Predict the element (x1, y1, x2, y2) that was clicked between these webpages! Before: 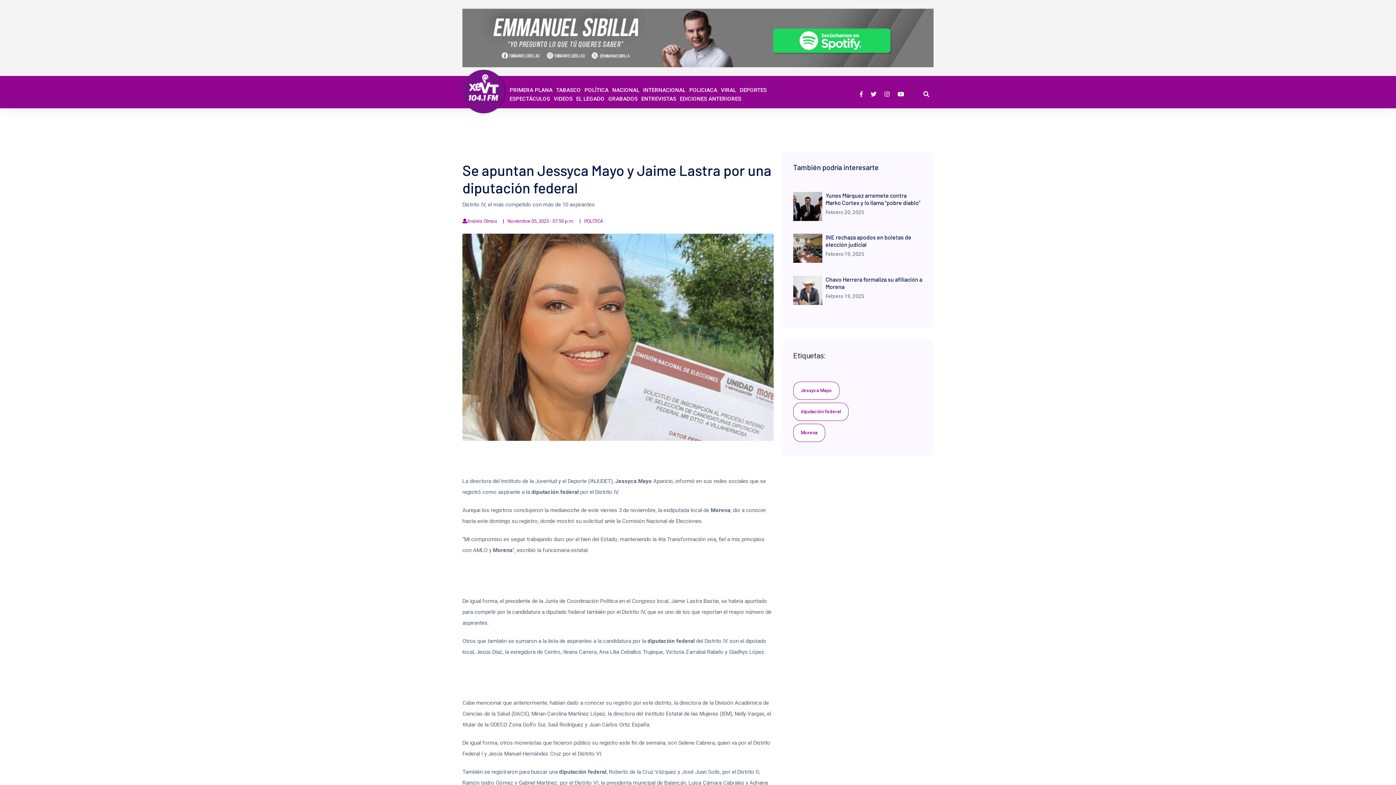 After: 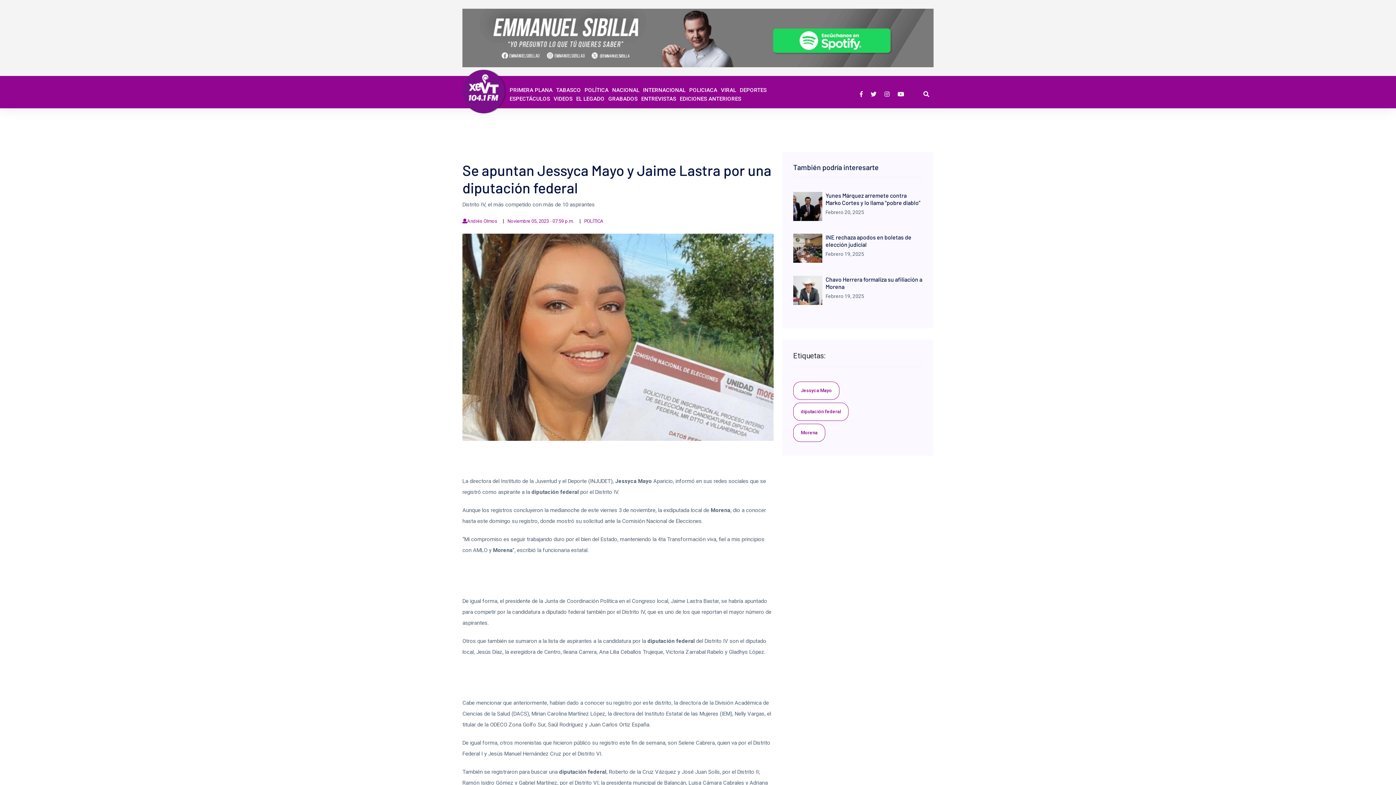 Action: bbox: (880, 90, 893, 97)